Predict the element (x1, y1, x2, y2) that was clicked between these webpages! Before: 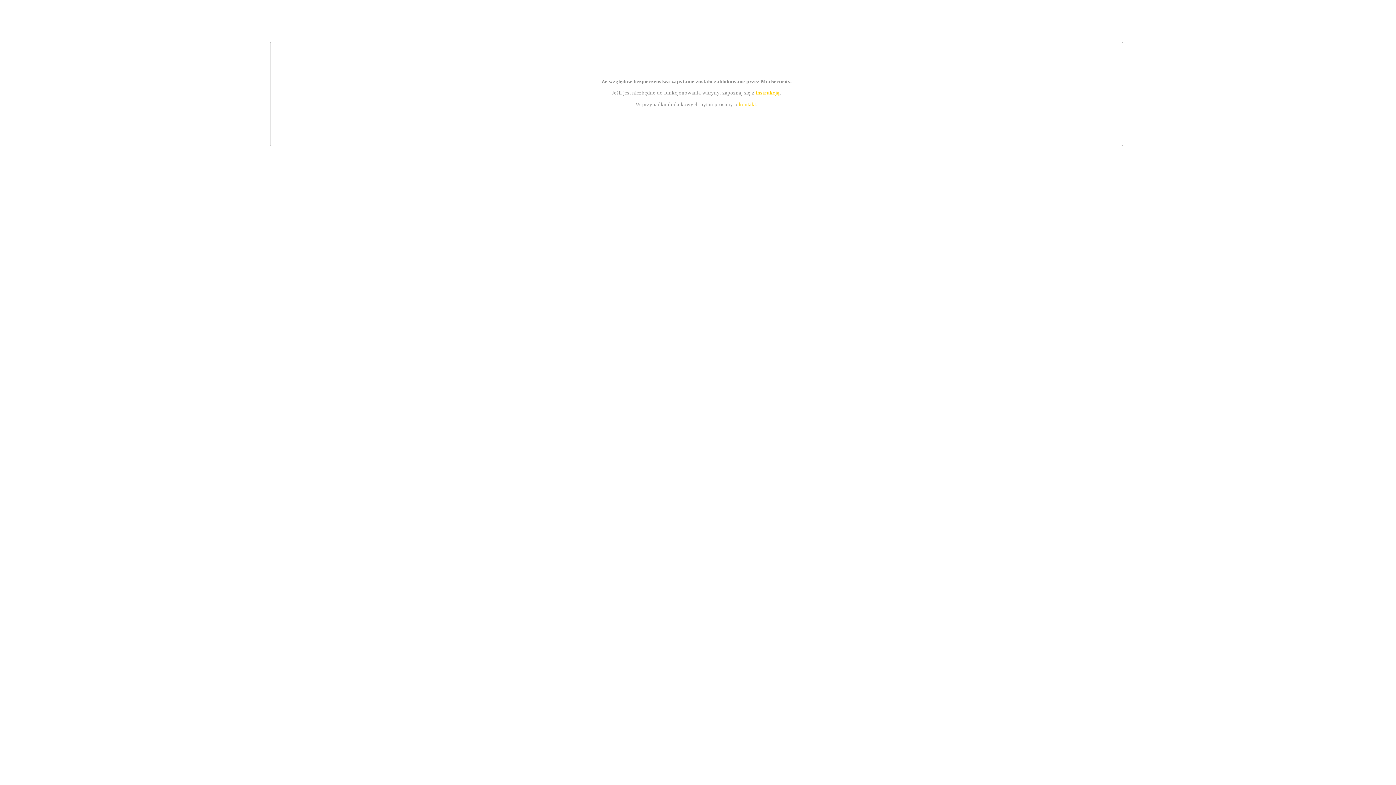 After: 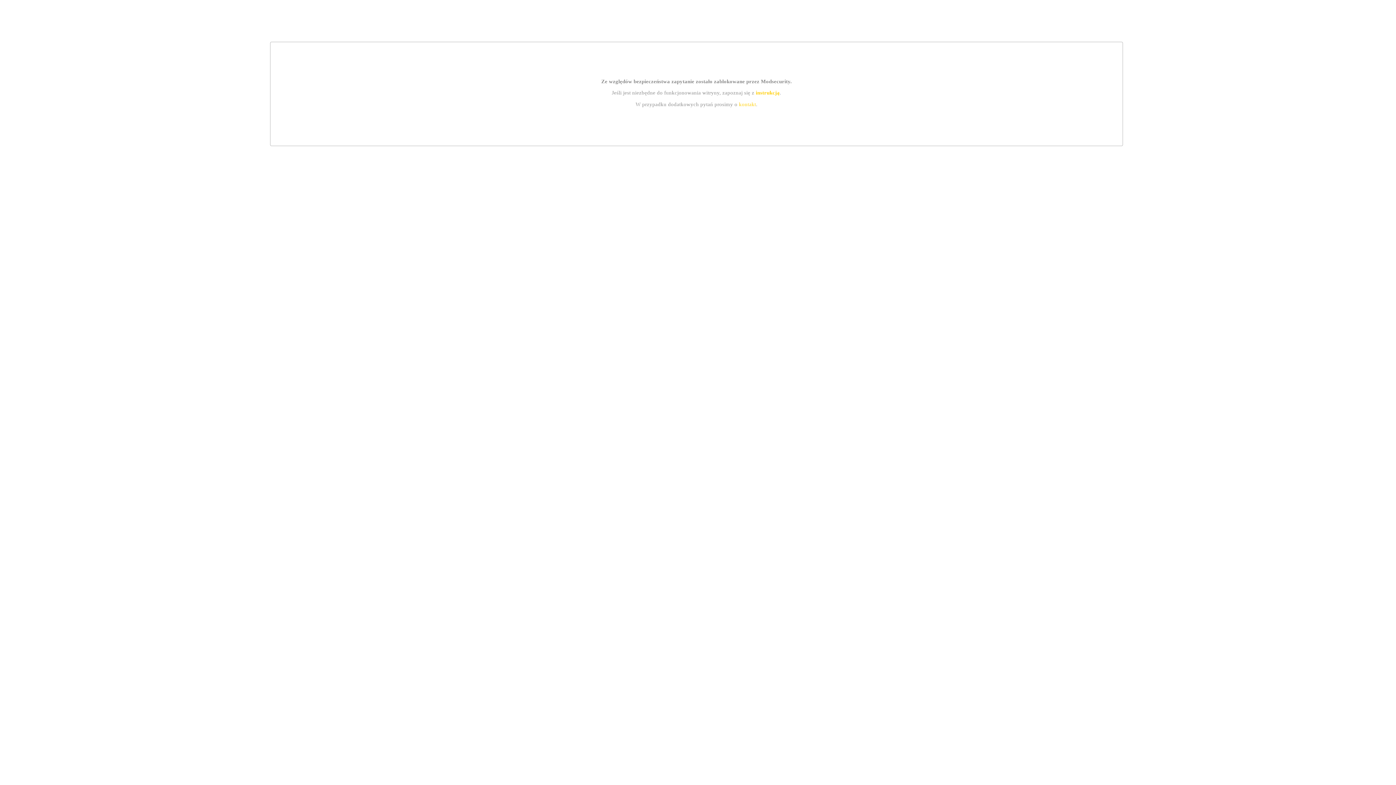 Action: bbox: (755, 89, 779, 95) label: instrukcją